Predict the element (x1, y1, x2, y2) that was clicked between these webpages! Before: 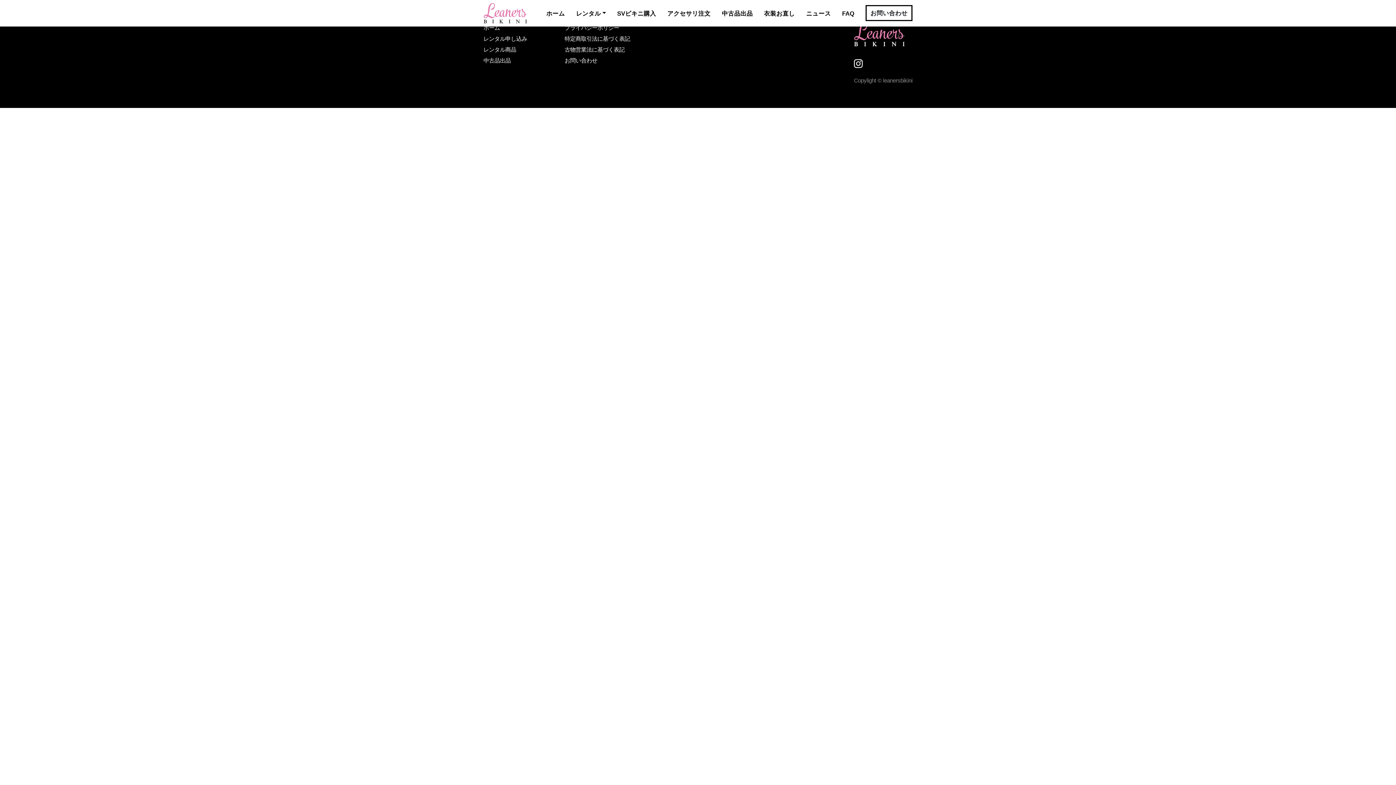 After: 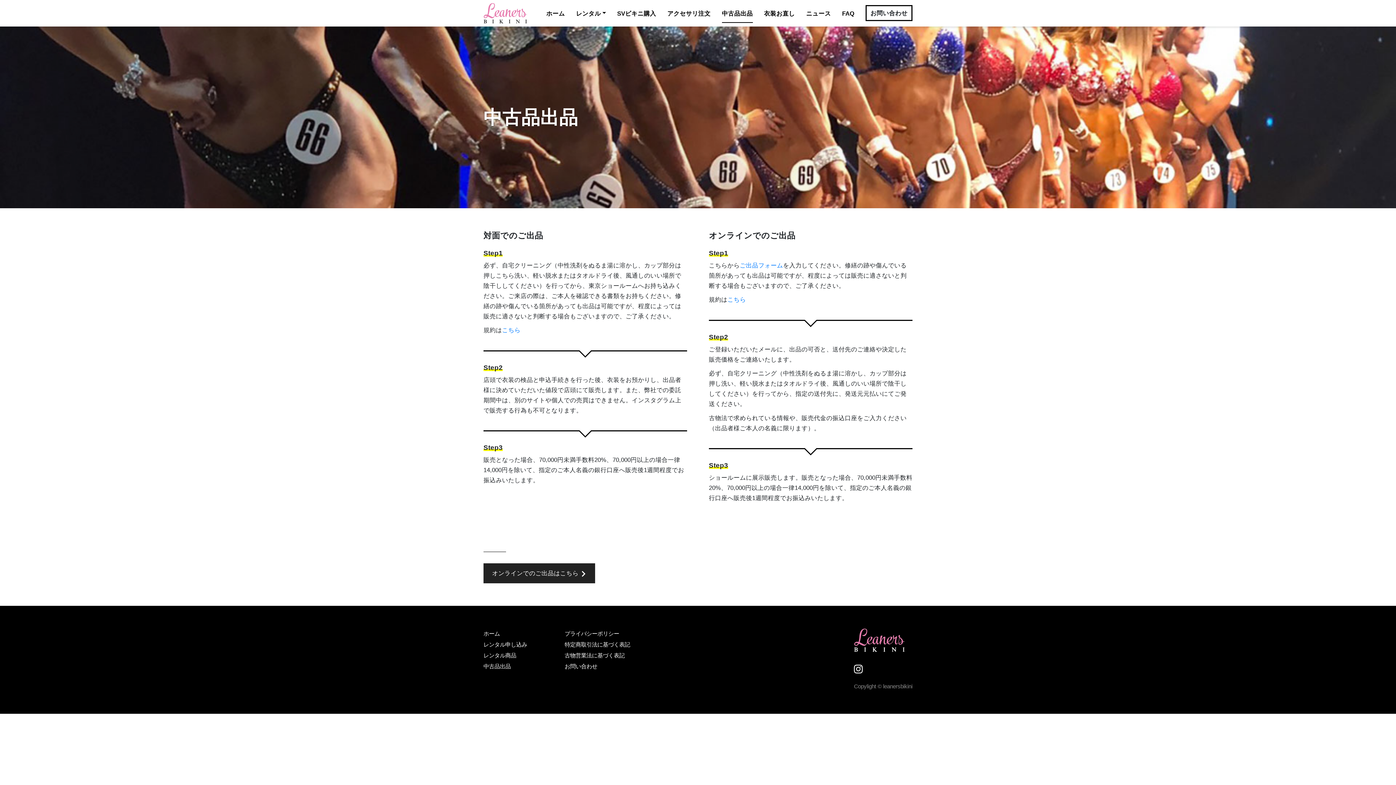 Action: label: 中古品出品 bbox: (722, 4, 752, 22)